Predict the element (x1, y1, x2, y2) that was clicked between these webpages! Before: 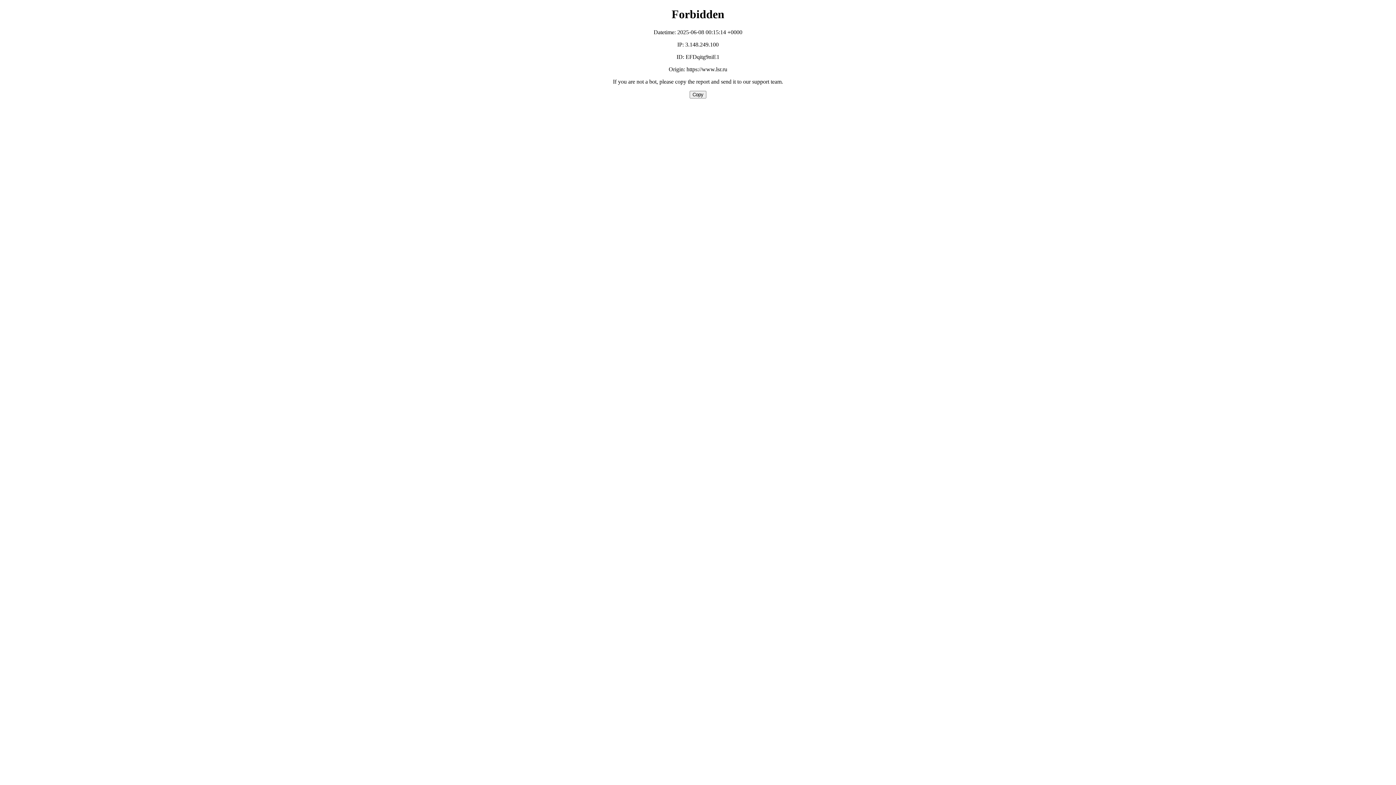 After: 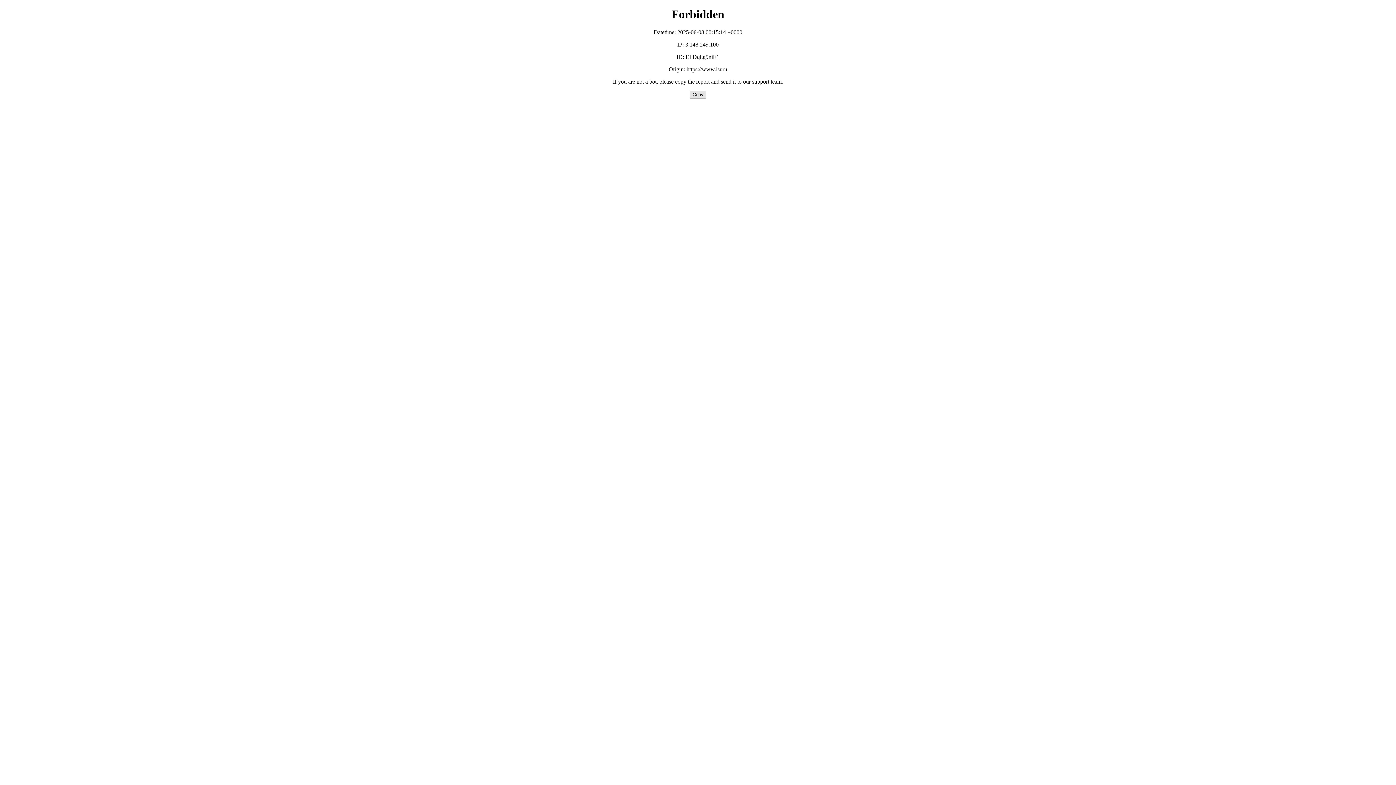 Action: bbox: (689, 90, 706, 98) label: Copy